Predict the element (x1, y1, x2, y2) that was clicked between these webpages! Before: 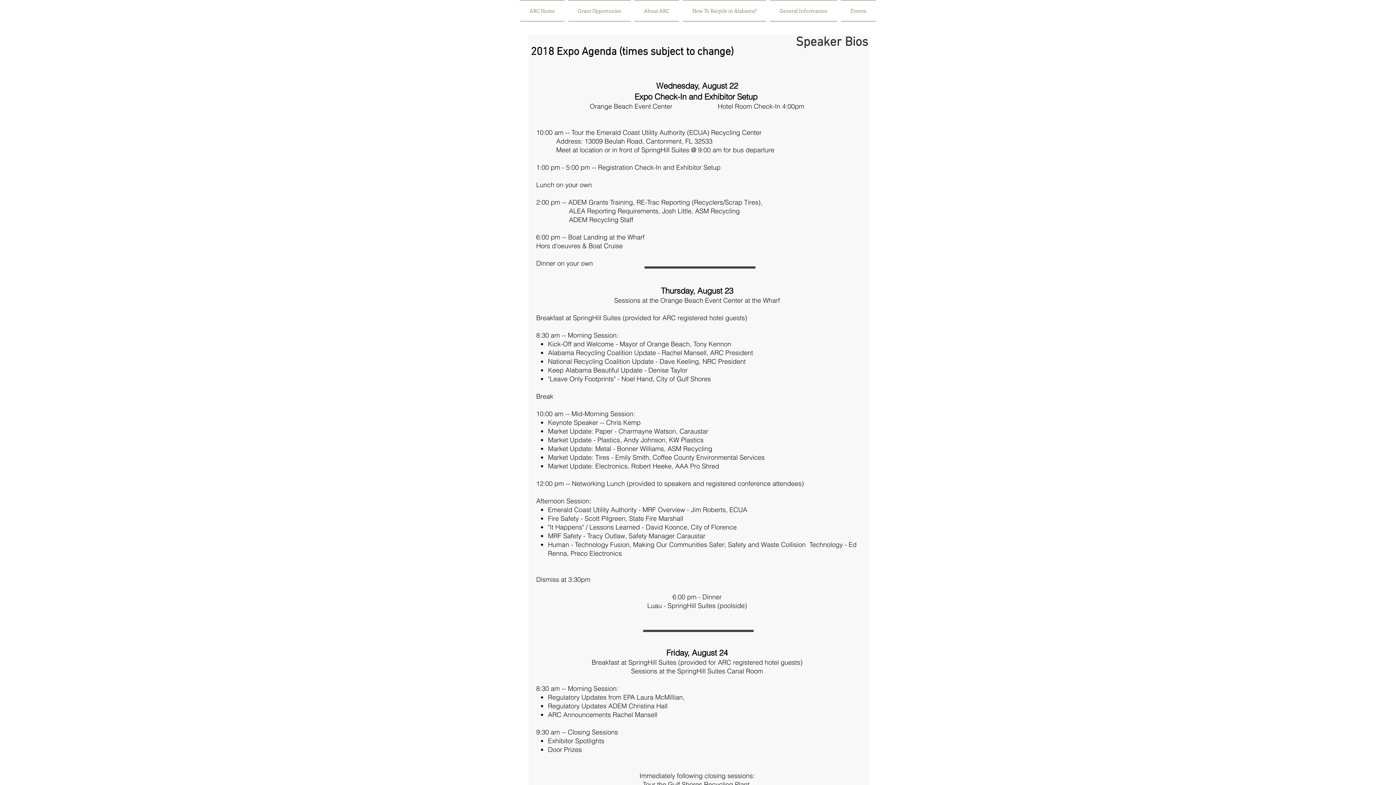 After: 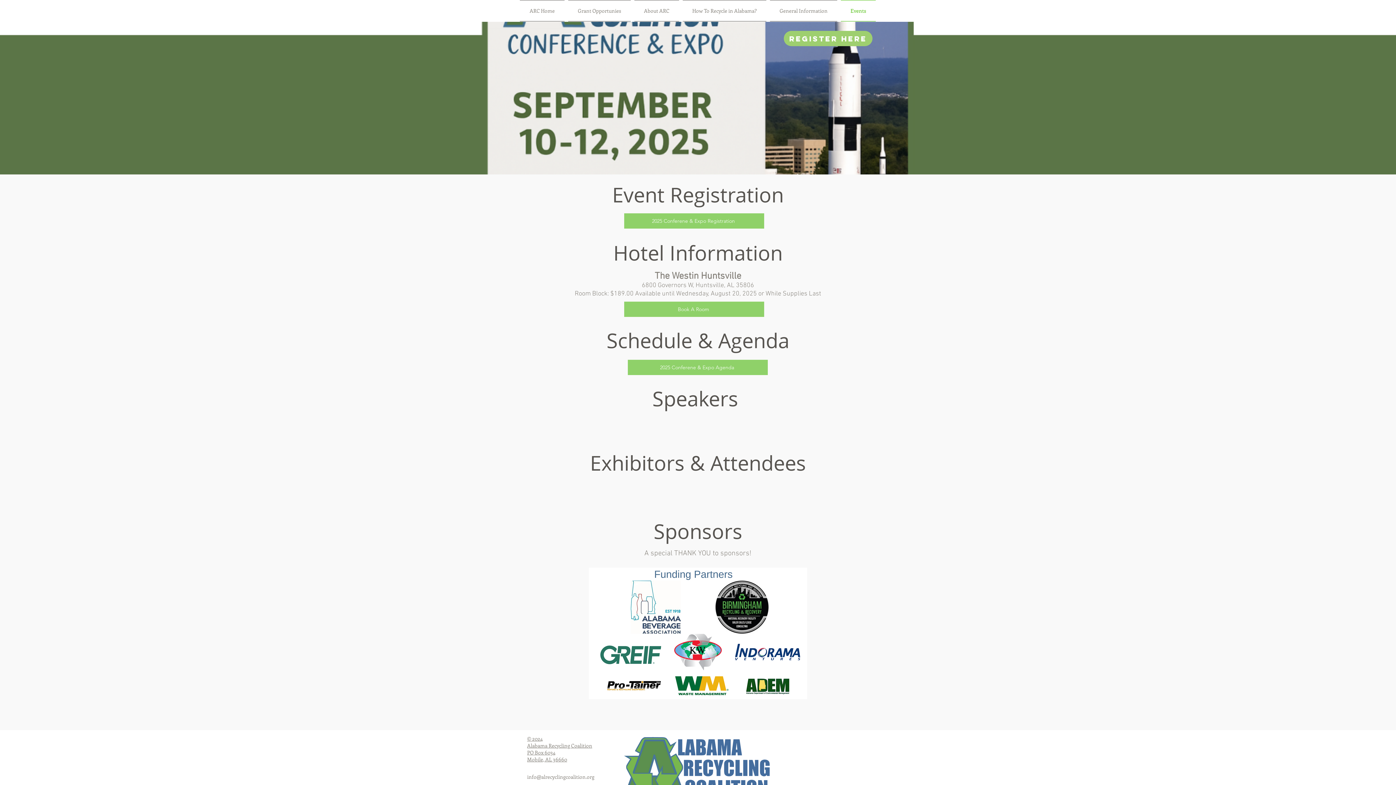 Action: label: Events bbox: (839, 0, 876, 21)